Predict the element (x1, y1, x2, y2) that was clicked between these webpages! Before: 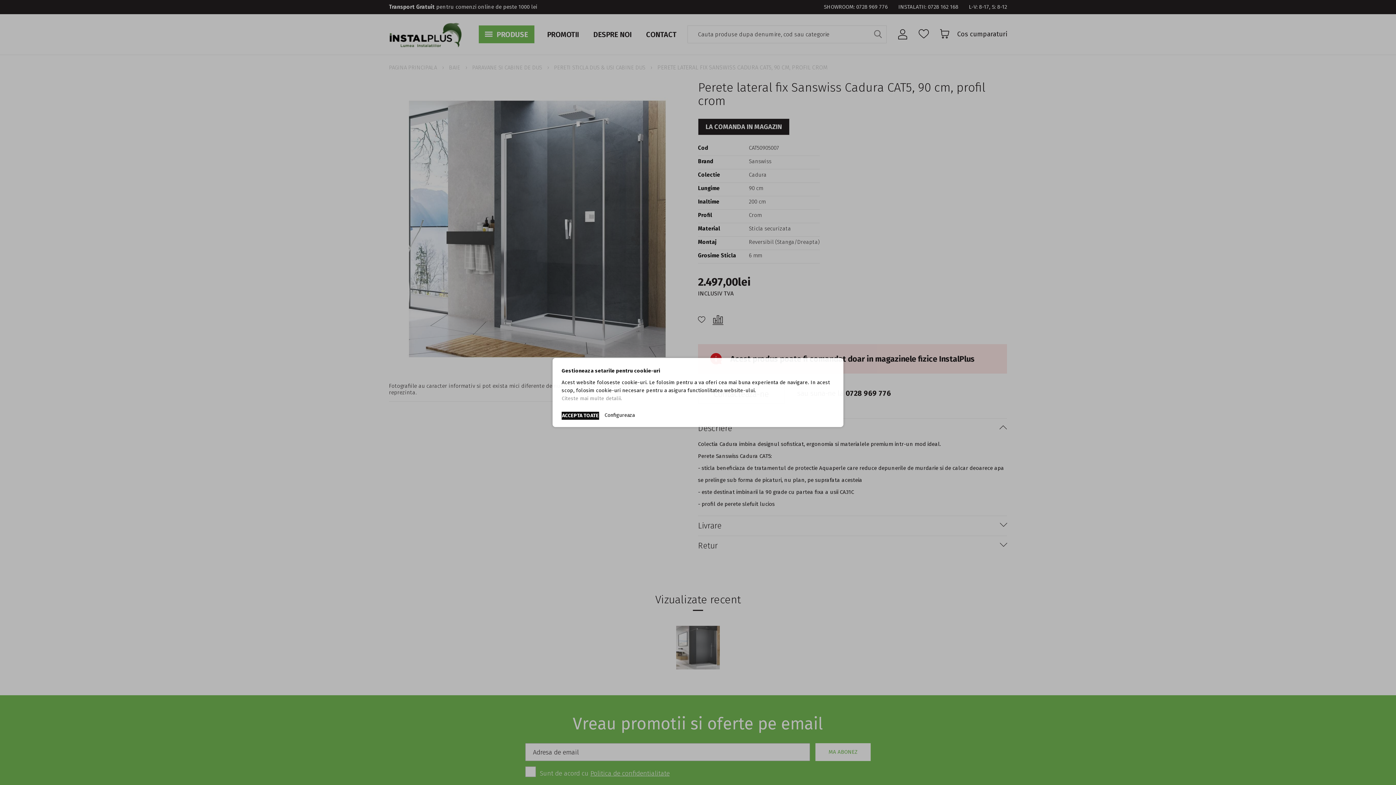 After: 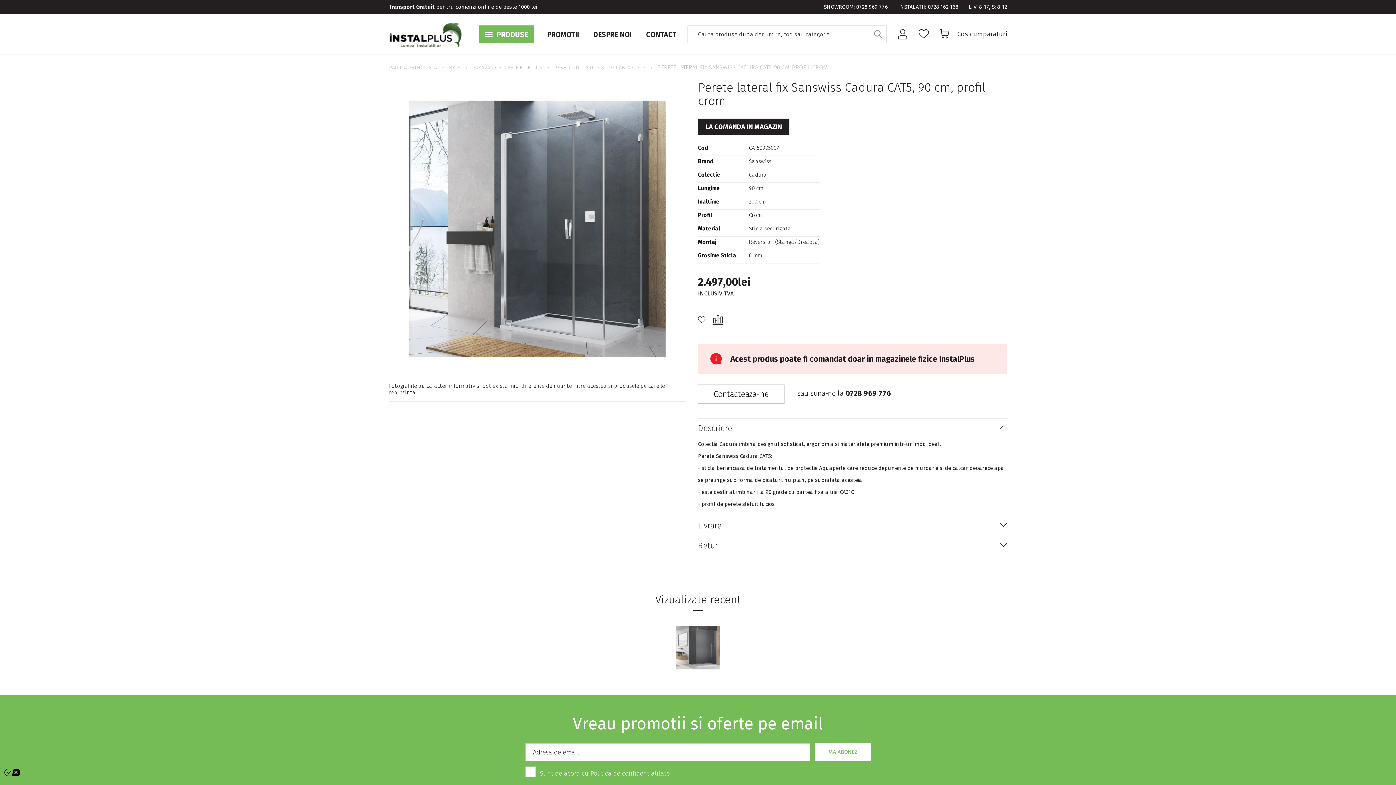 Action: label: ACCEPTA TOATE bbox: (561, 412, 599, 420)